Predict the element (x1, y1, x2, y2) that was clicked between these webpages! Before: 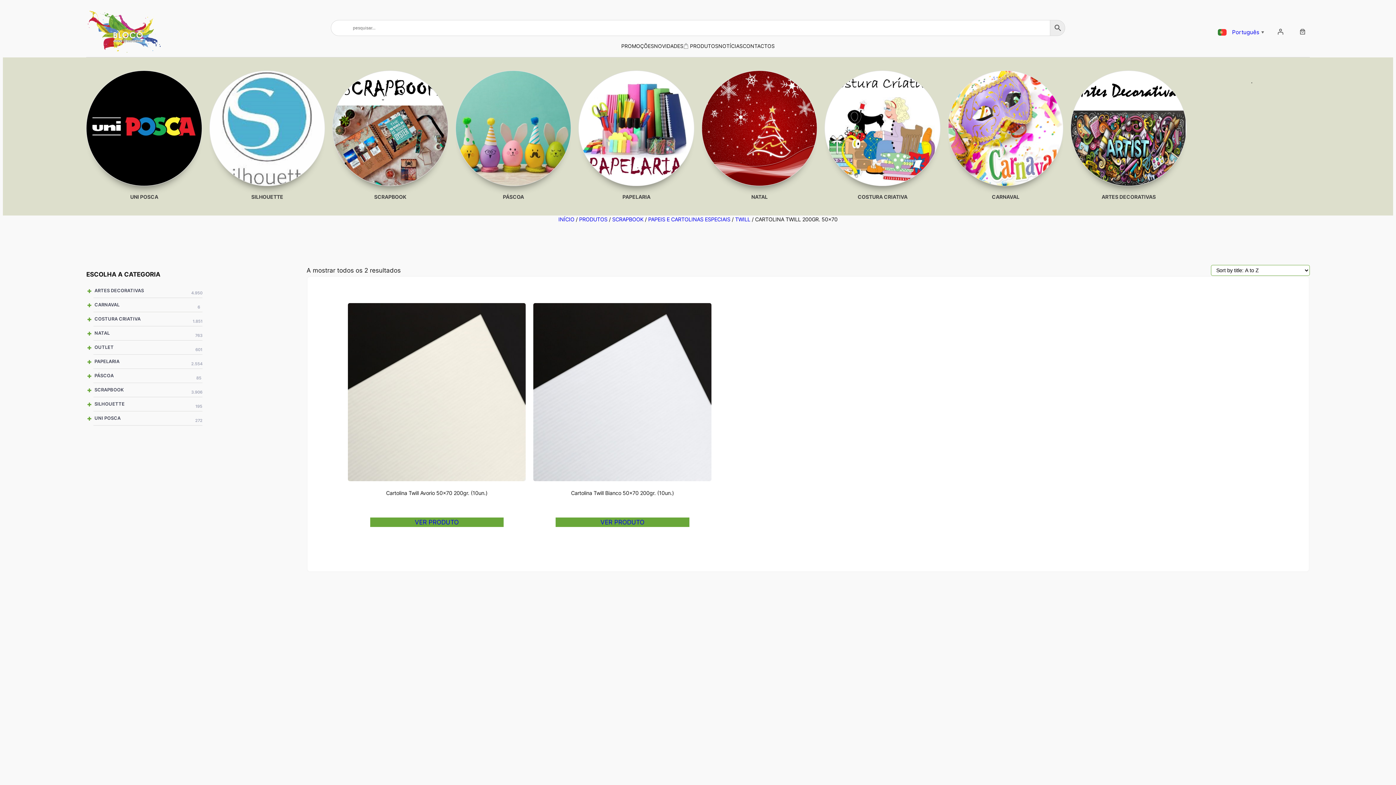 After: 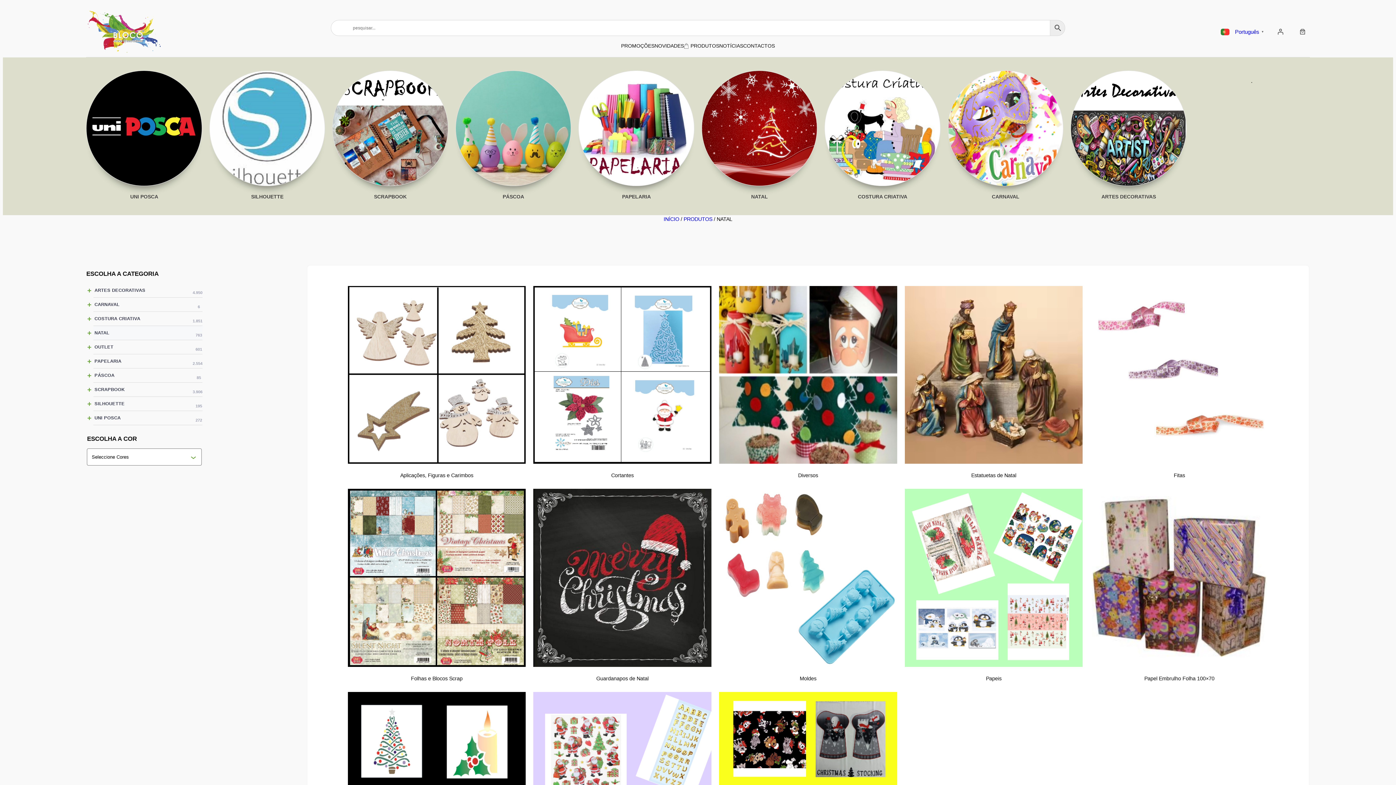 Action: bbox: (751, 193, 767, 200) label: NATAL